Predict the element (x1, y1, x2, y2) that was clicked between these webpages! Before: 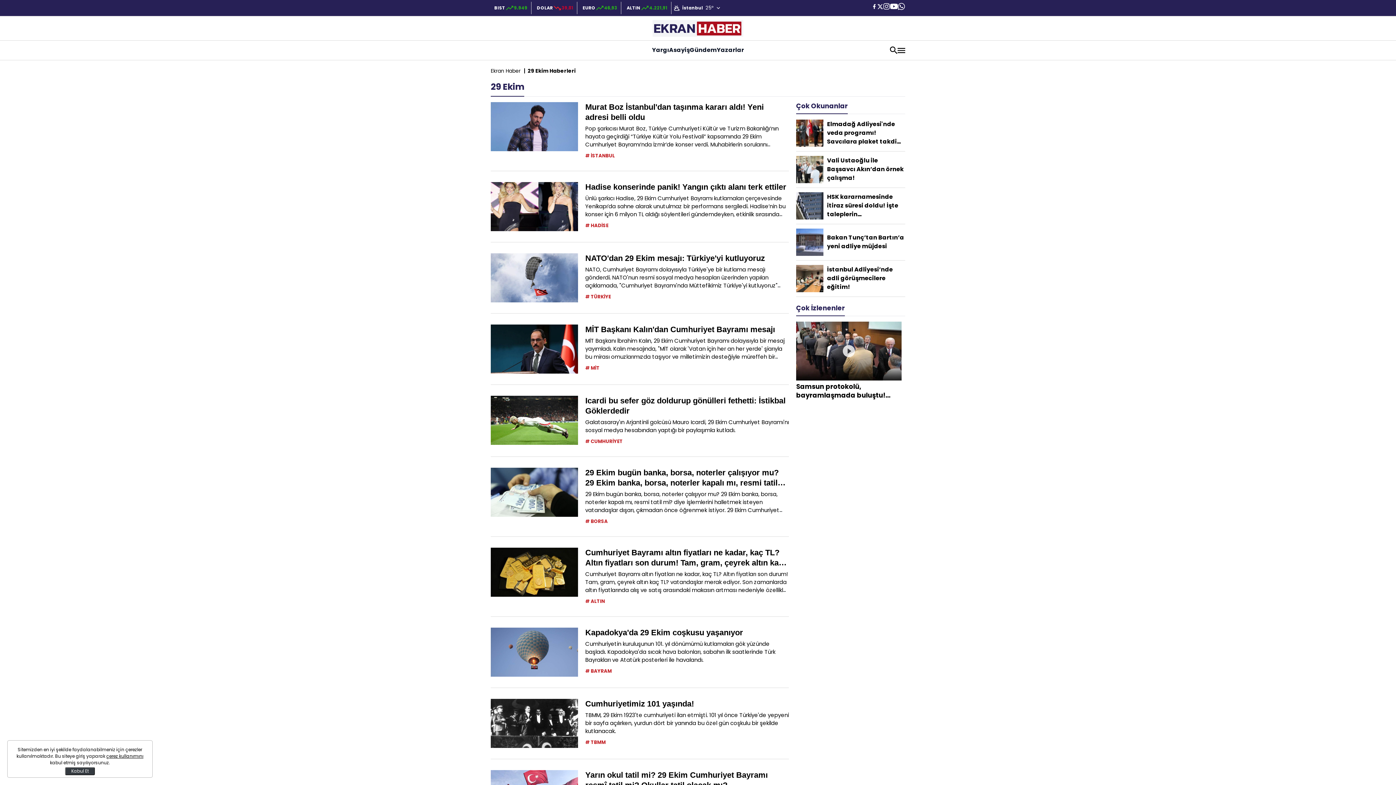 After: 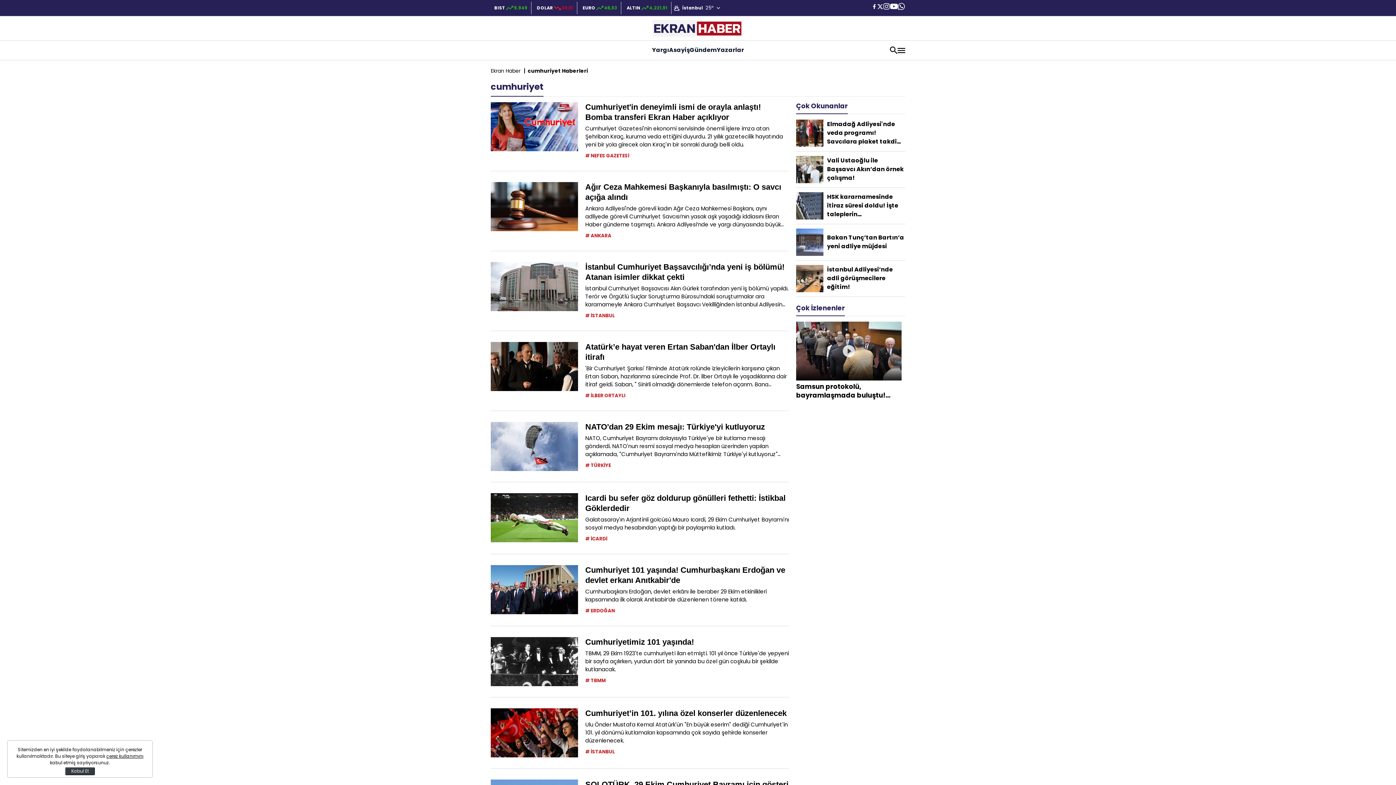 Action: bbox: (585, 438, 622, 445) label: CUMHURİYET